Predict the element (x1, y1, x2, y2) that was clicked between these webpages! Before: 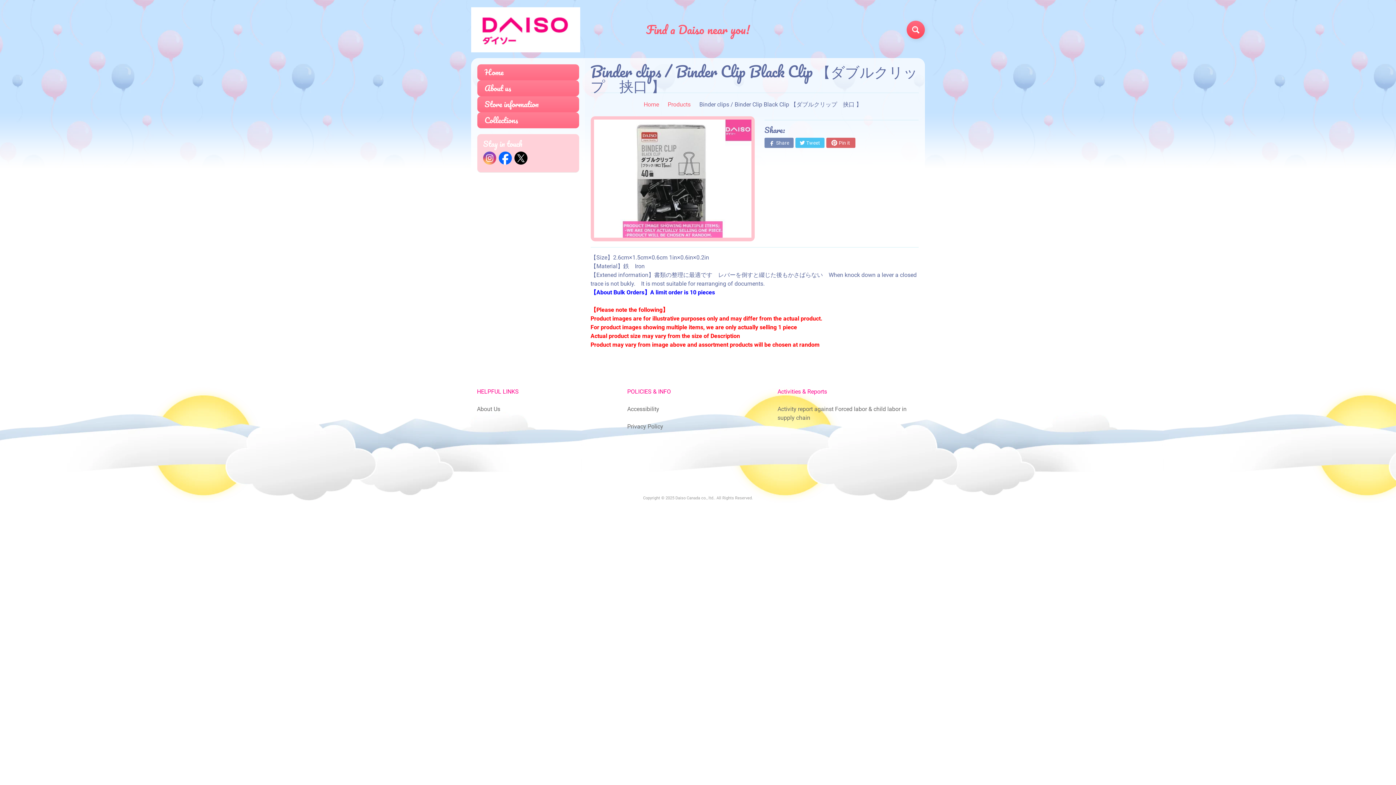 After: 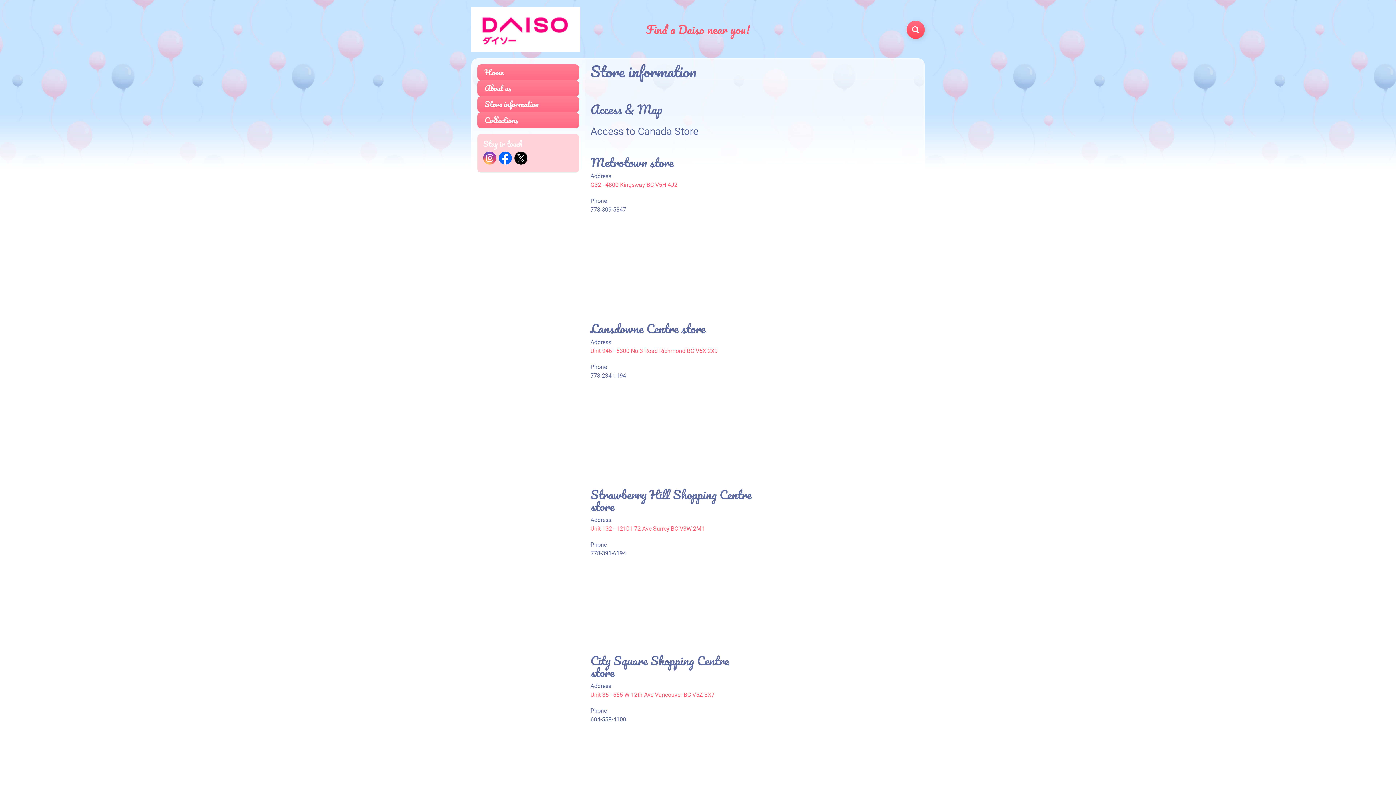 Action: label: Store information bbox: (477, 96, 579, 112)